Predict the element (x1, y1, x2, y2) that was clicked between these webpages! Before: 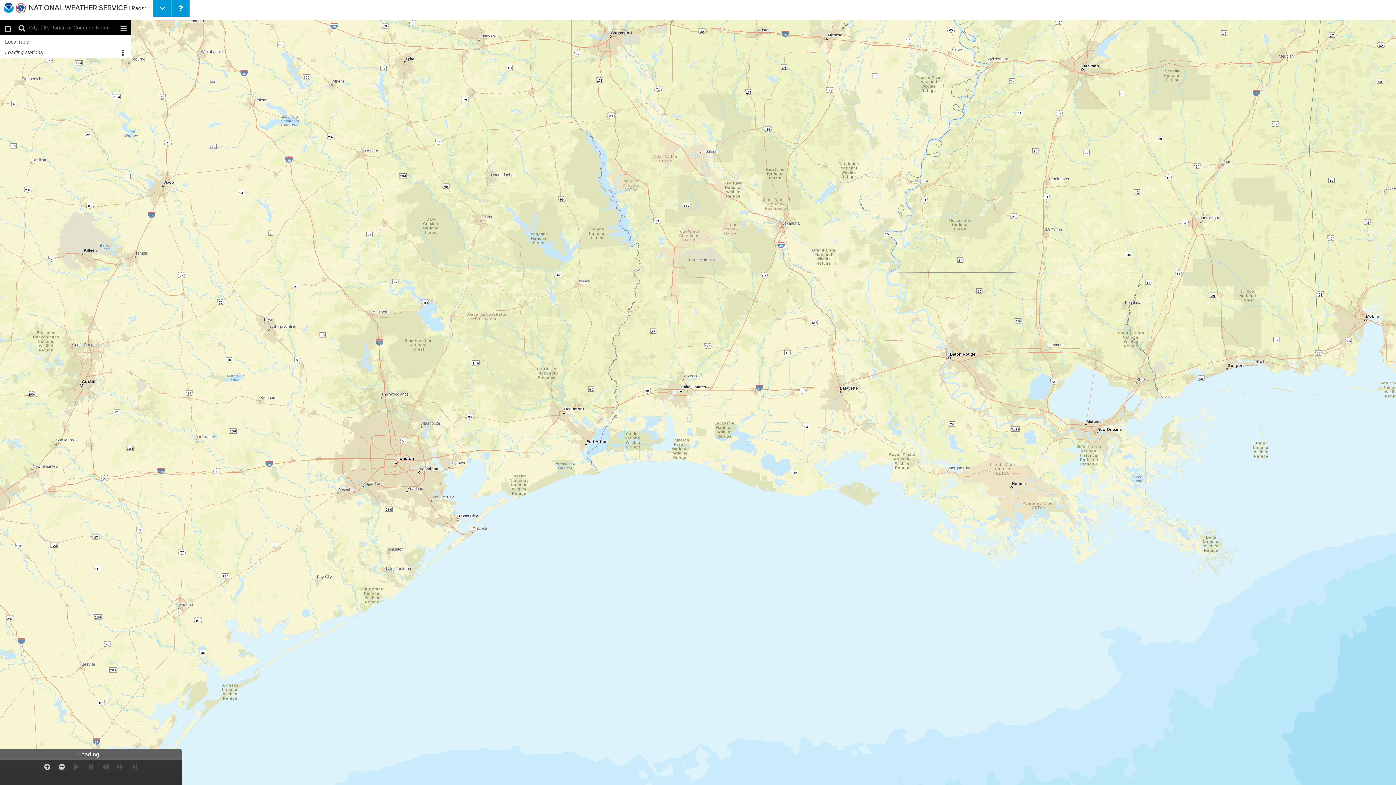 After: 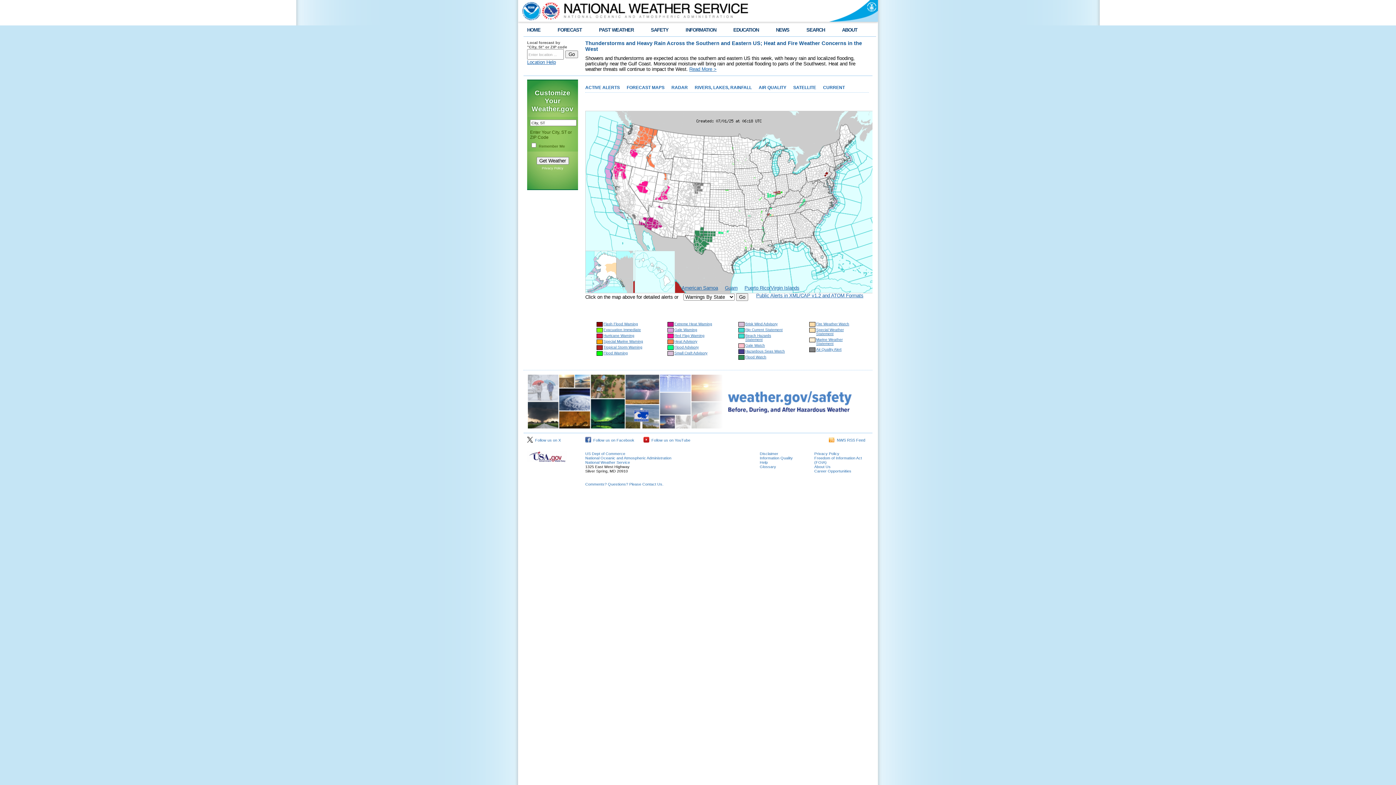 Action: bbox: (28, 4, 127, 11) label: NATIONAL WEATHER SERVICE